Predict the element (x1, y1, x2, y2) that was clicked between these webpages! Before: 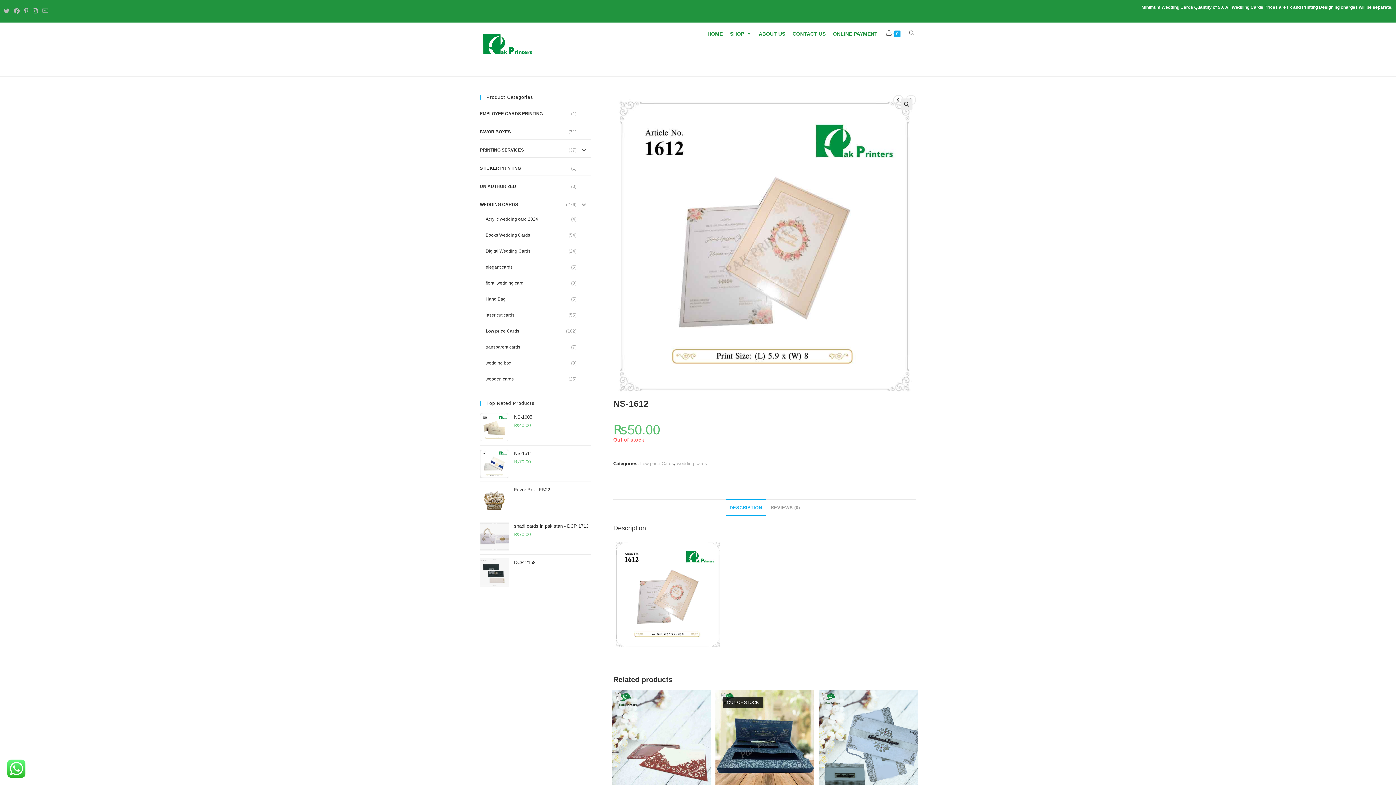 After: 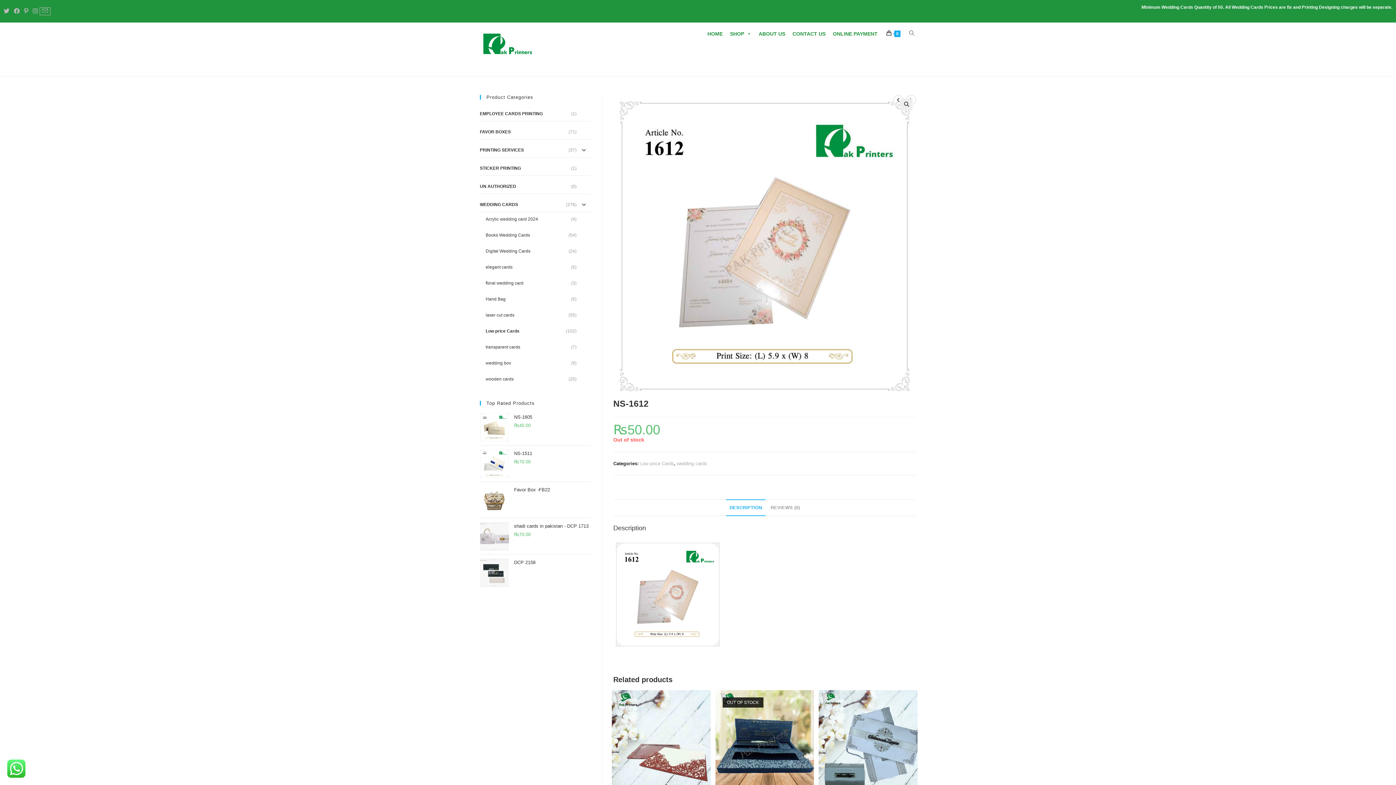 Action: label: Send email (opens in your application) bbox: (40, 7, 50, 14)